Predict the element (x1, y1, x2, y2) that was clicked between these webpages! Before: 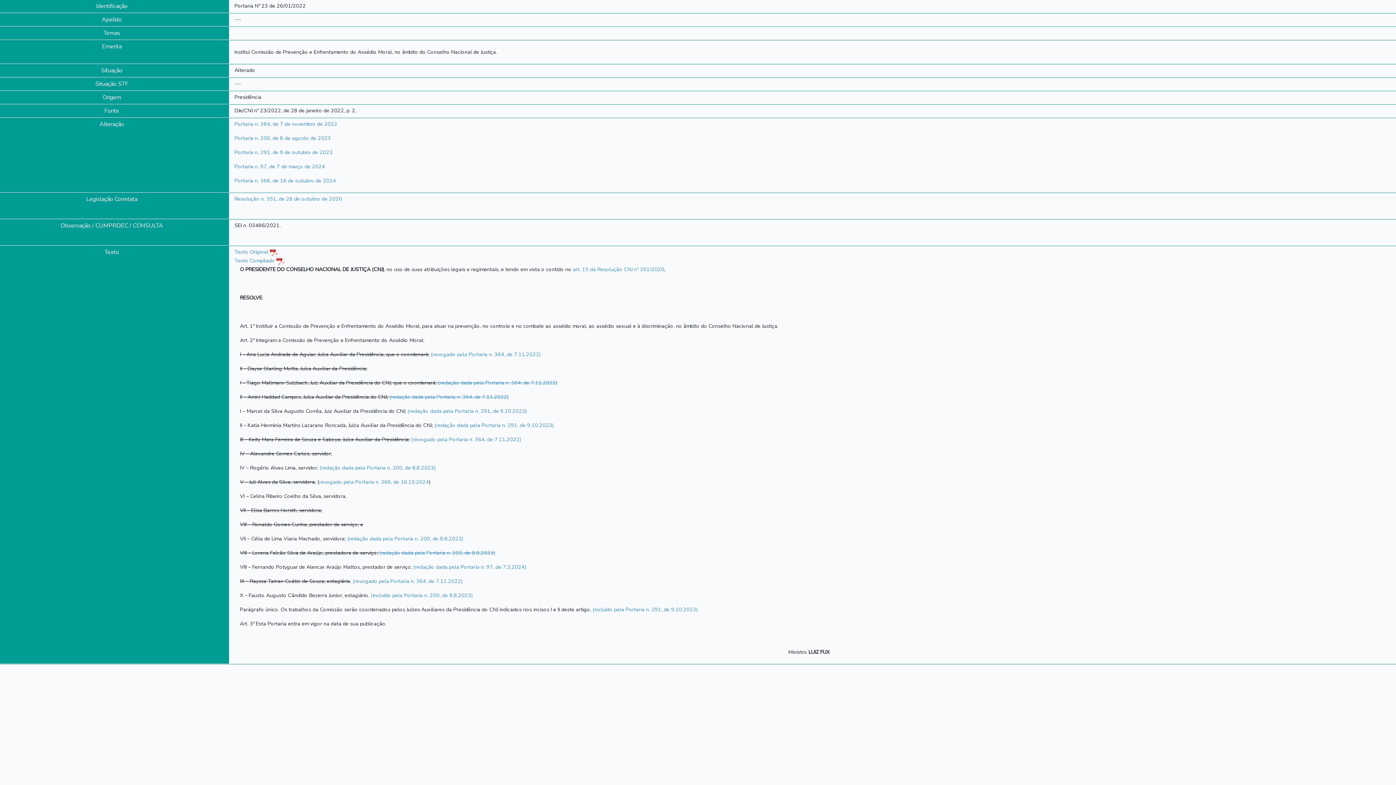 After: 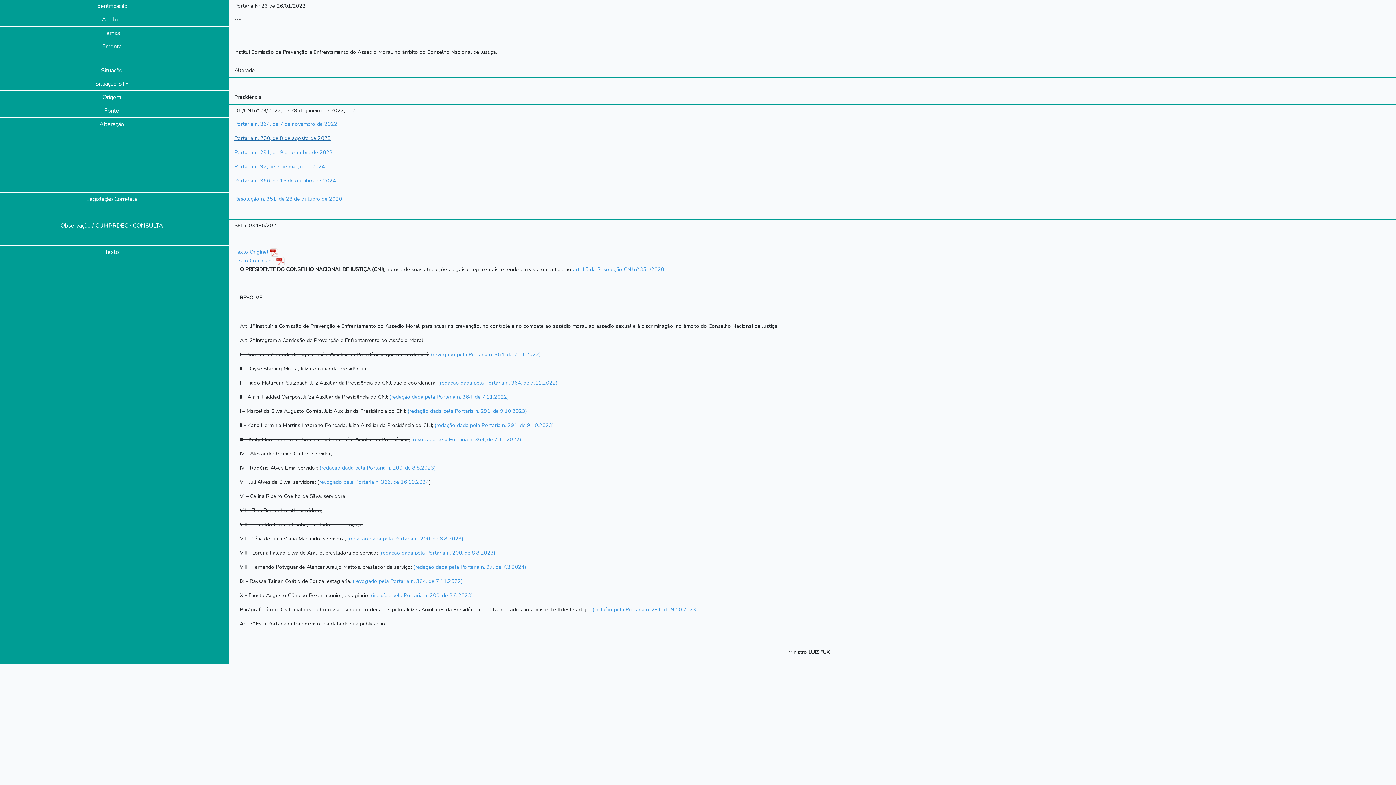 Action: label: Portaria n. 200, de 8 de agosto de 2023 bbox: (234, 134, 330, 141)